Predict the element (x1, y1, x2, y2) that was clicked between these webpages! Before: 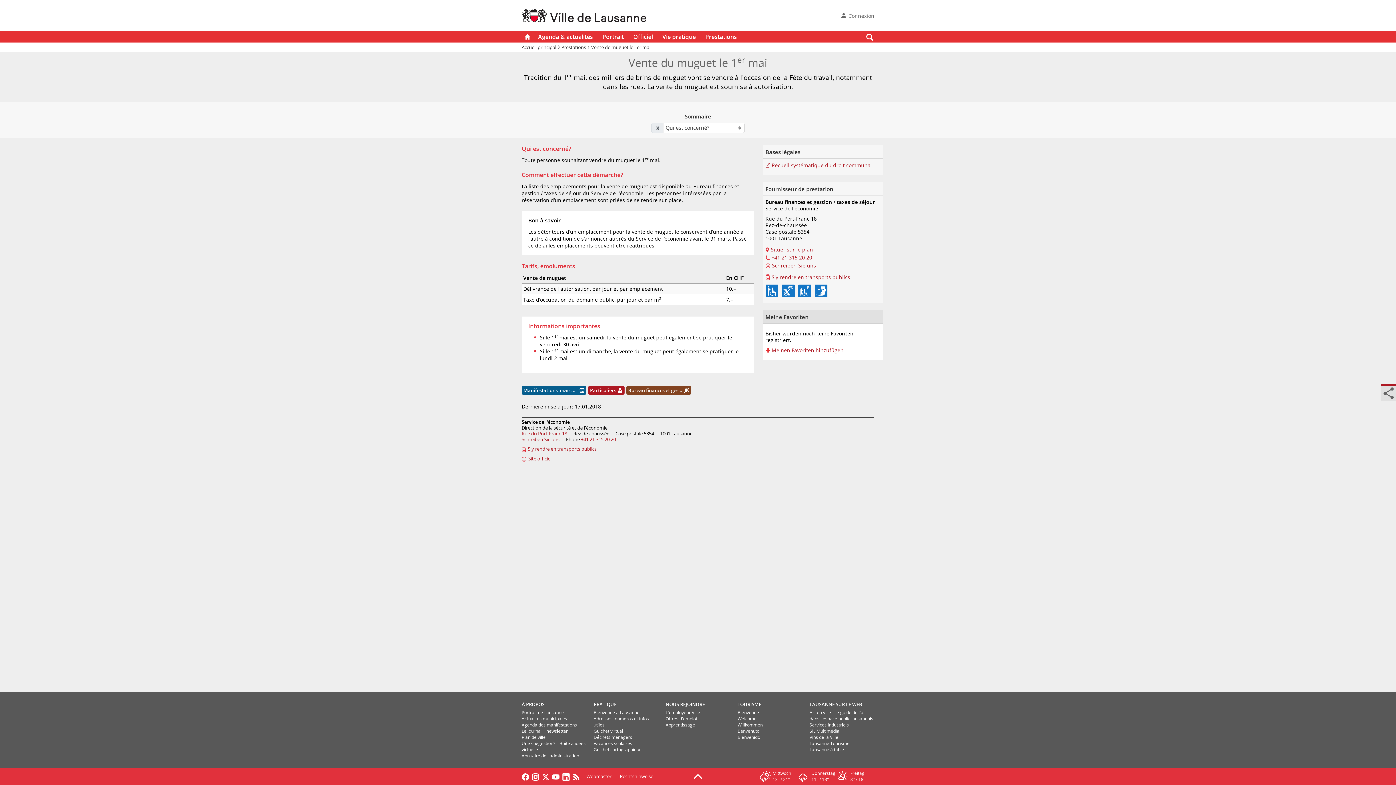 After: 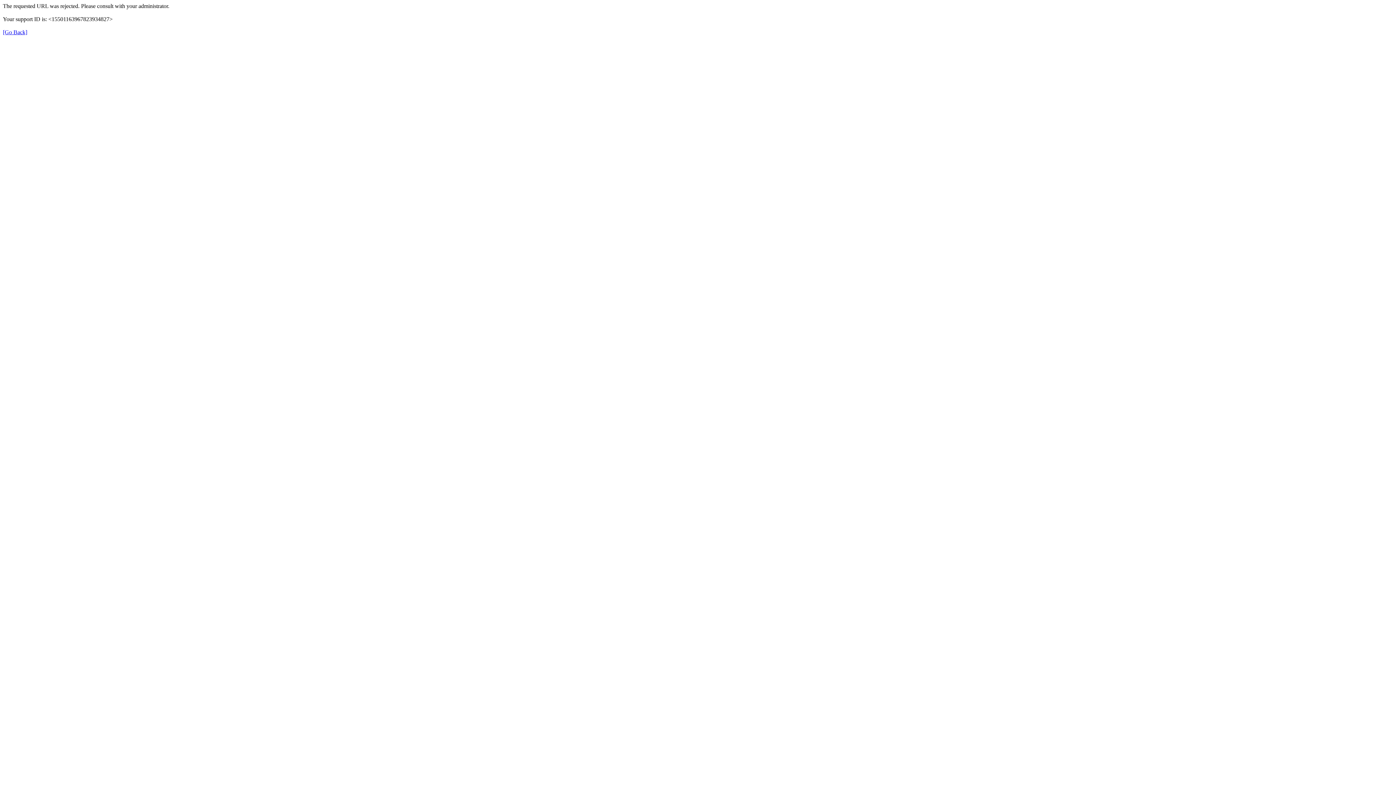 Action: label: Annuaire de l'administration bbox: (521, 753, 579, 759)